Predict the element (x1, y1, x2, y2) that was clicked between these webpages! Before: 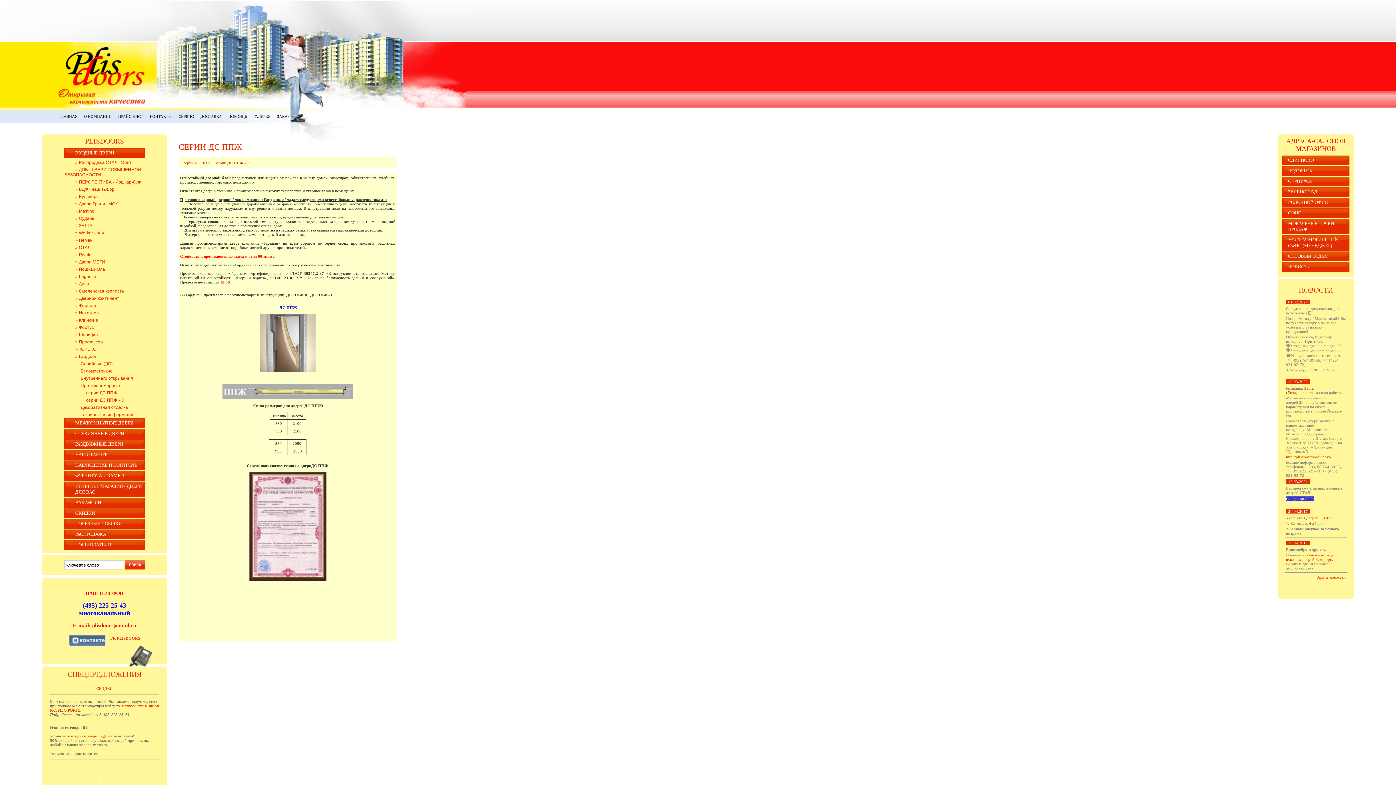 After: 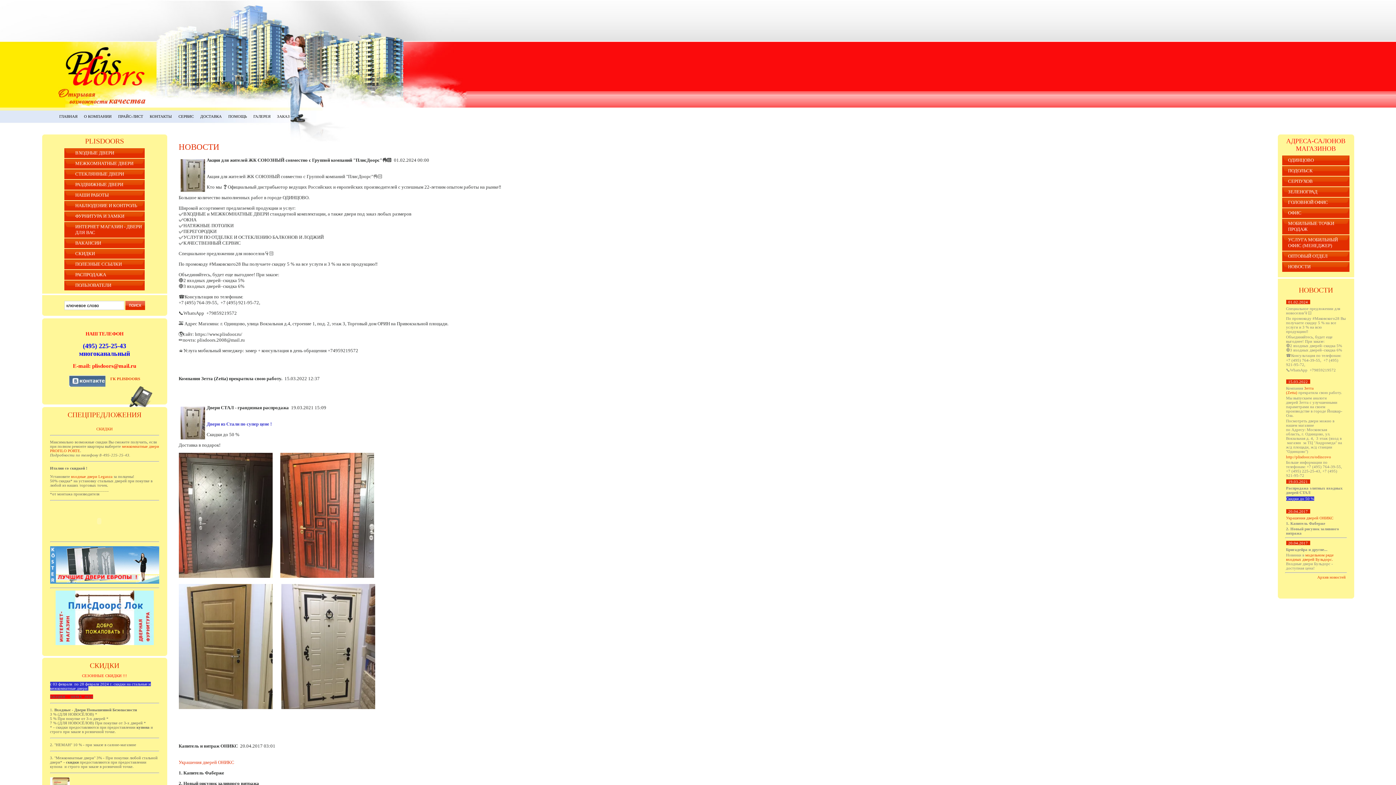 Action: label: НОВОСТИ bbox: (1288, 264, 1310, 269)